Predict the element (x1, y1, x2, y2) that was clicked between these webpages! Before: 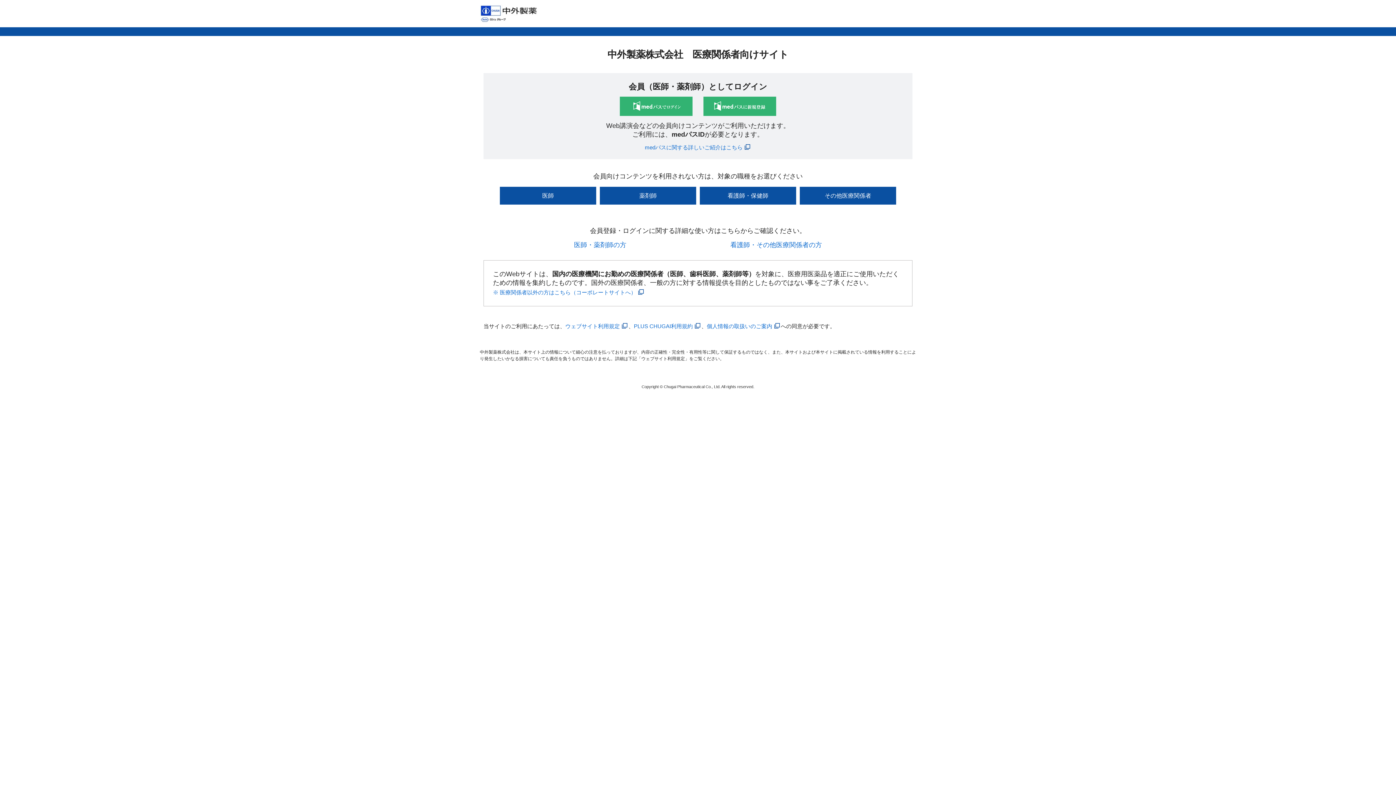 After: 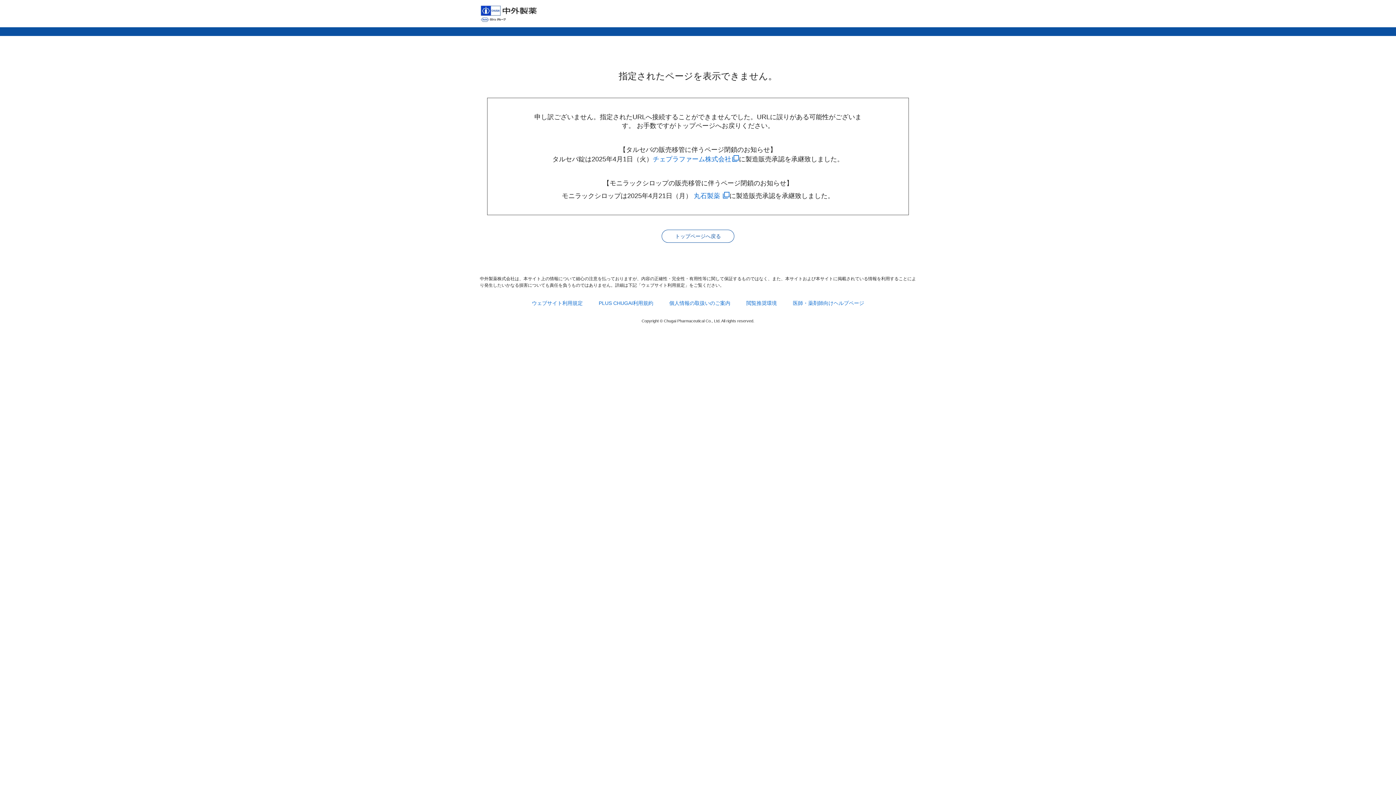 Action: label: 医師 bbox: (500, 187, 596, 204)